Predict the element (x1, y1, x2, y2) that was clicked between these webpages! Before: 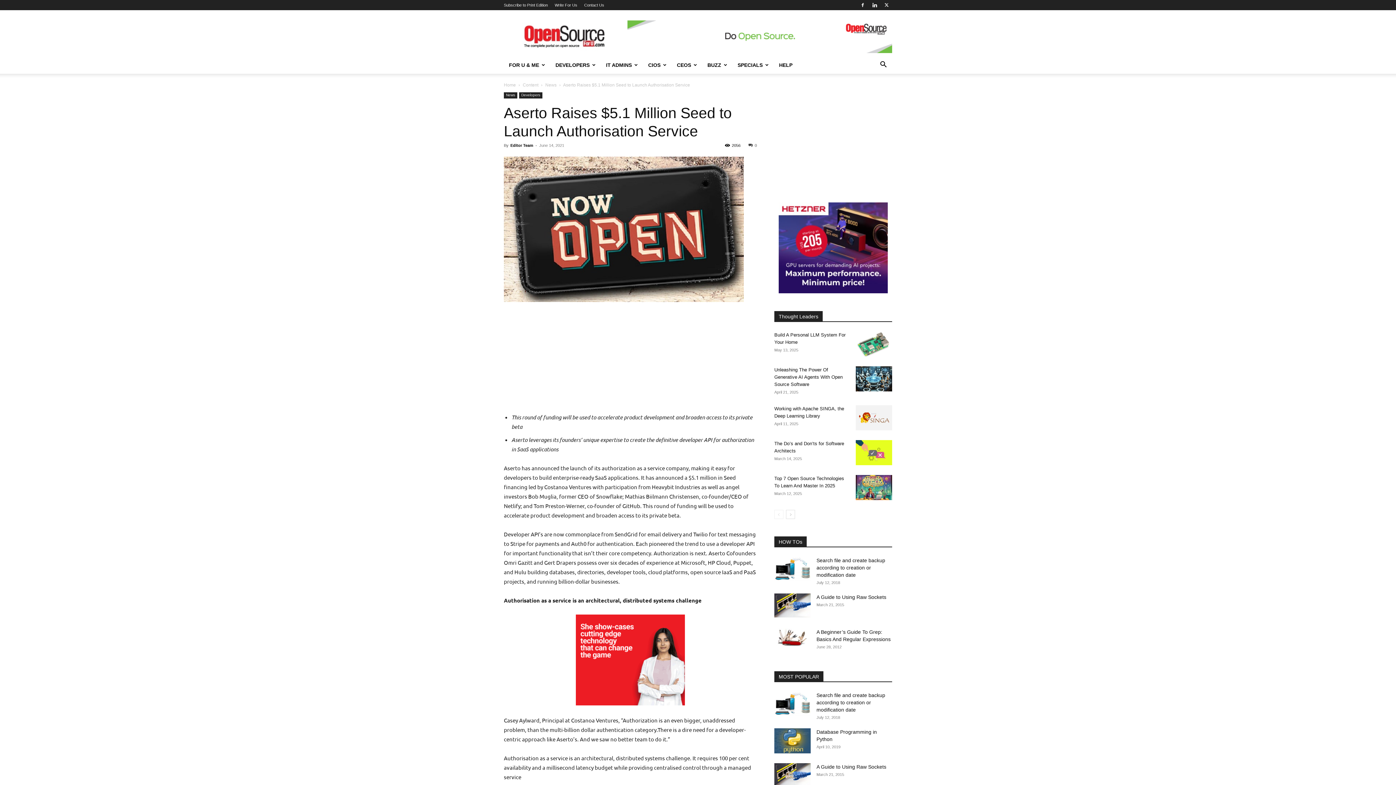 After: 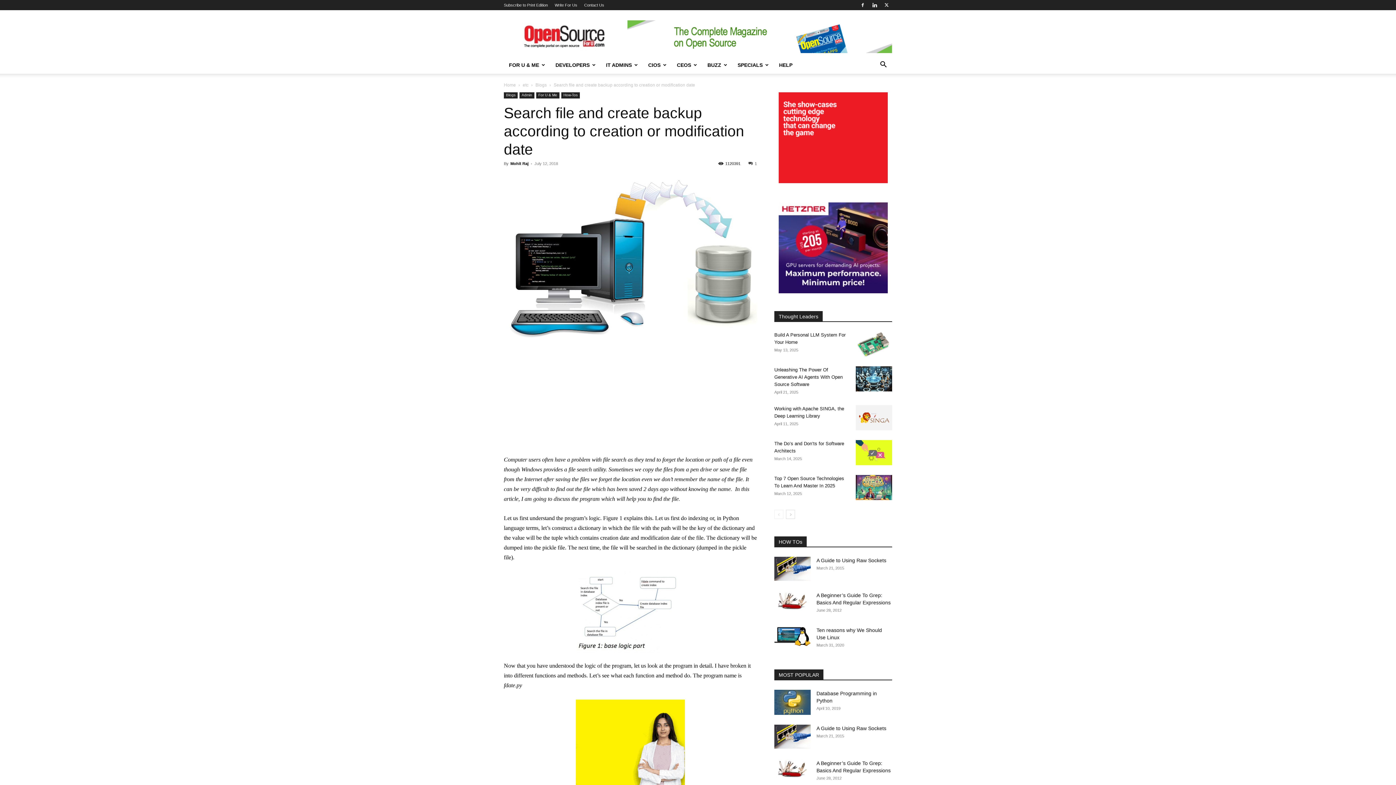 Action: label: Search file and create backup according to creation or modification date bbox: (816, 557, 885, 578)